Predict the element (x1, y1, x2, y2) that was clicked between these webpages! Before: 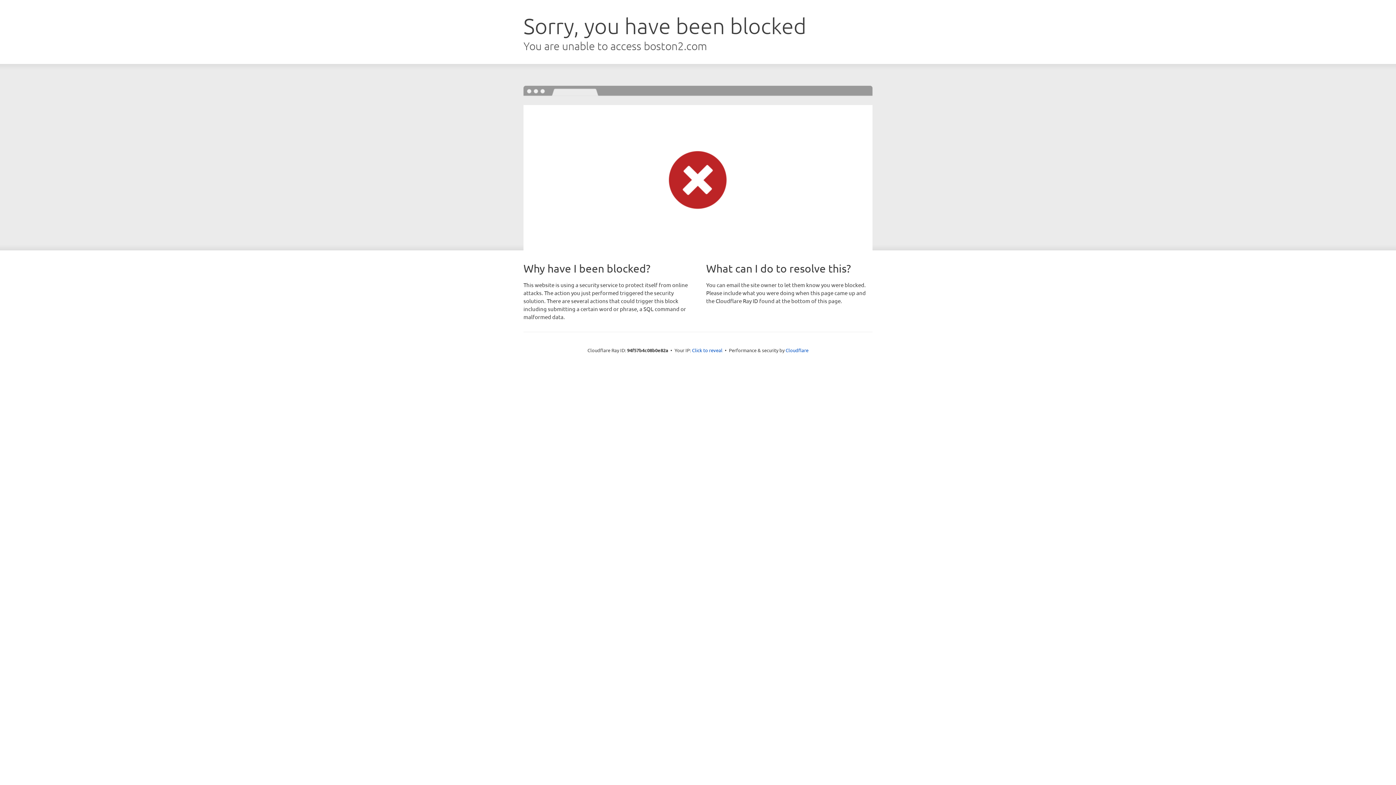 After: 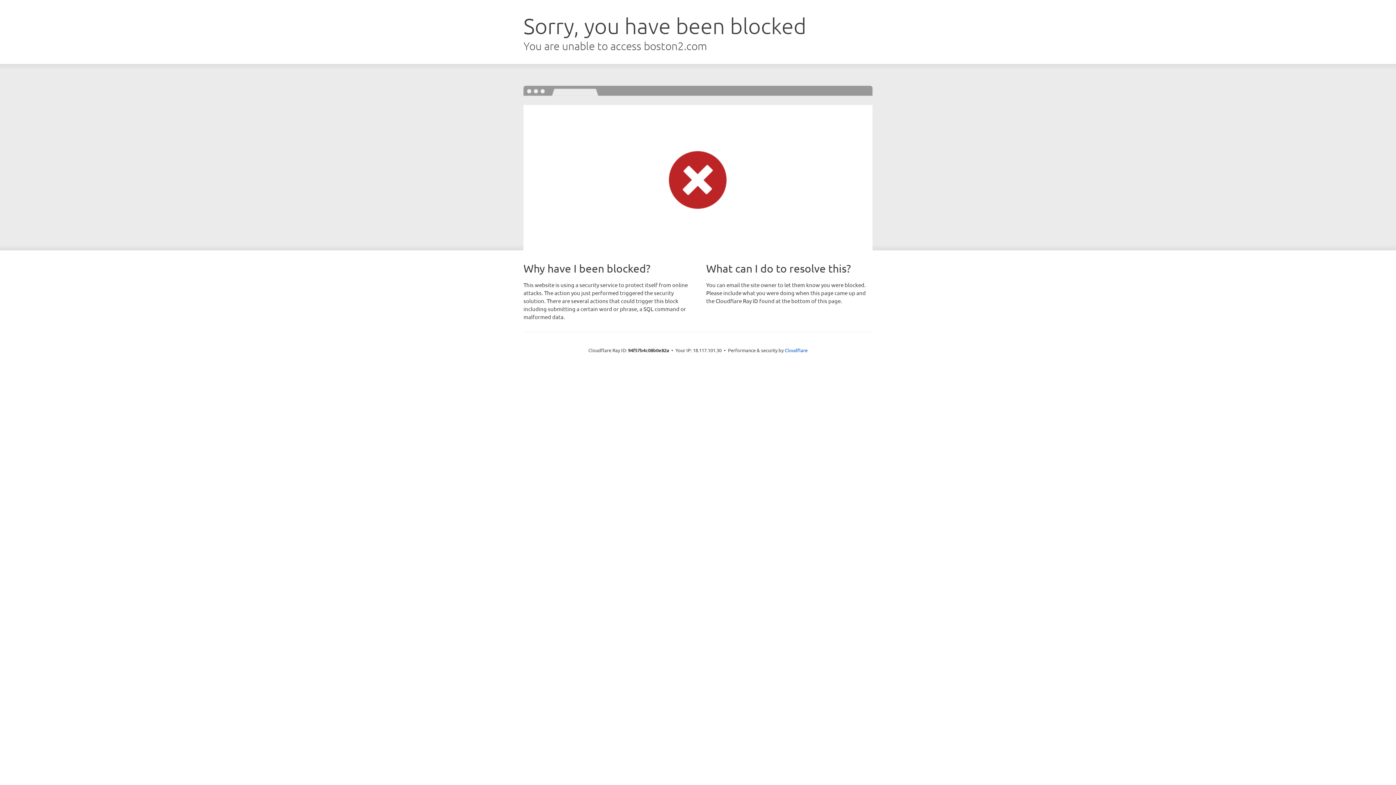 Action: bbox: (692, 346, 722, 353) label: Click to reveal